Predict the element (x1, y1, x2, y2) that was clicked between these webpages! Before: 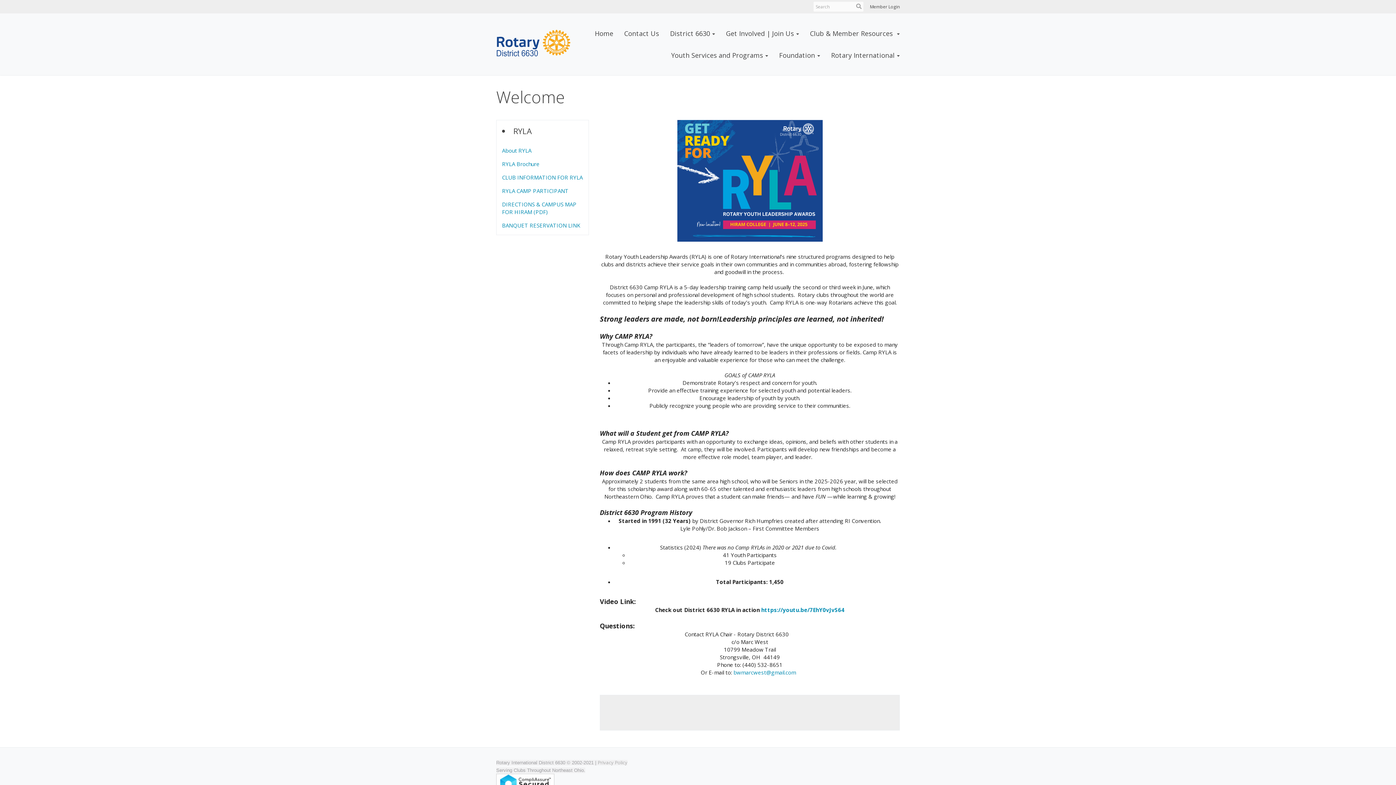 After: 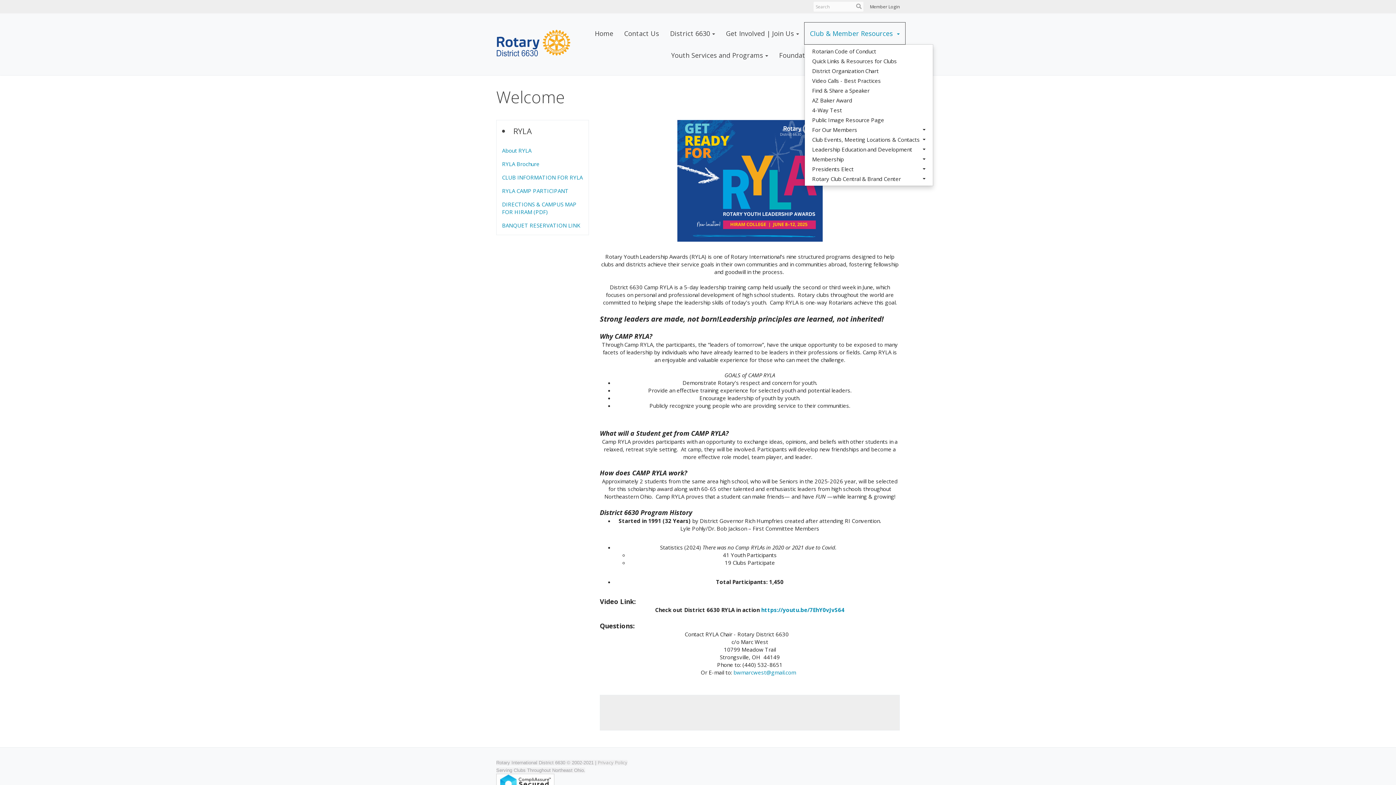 Action: label: Club & Member Resources  bbox: (804, 22, 905, 44)